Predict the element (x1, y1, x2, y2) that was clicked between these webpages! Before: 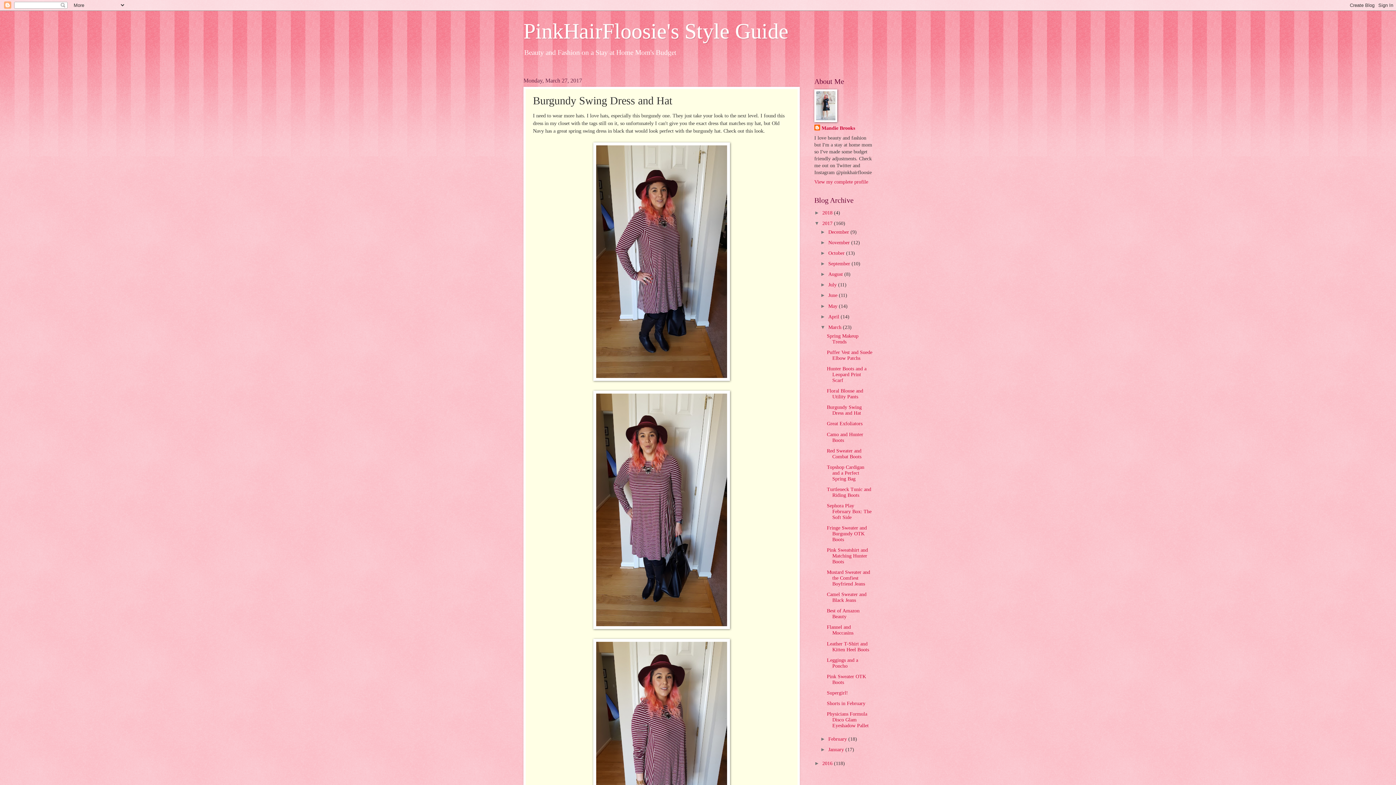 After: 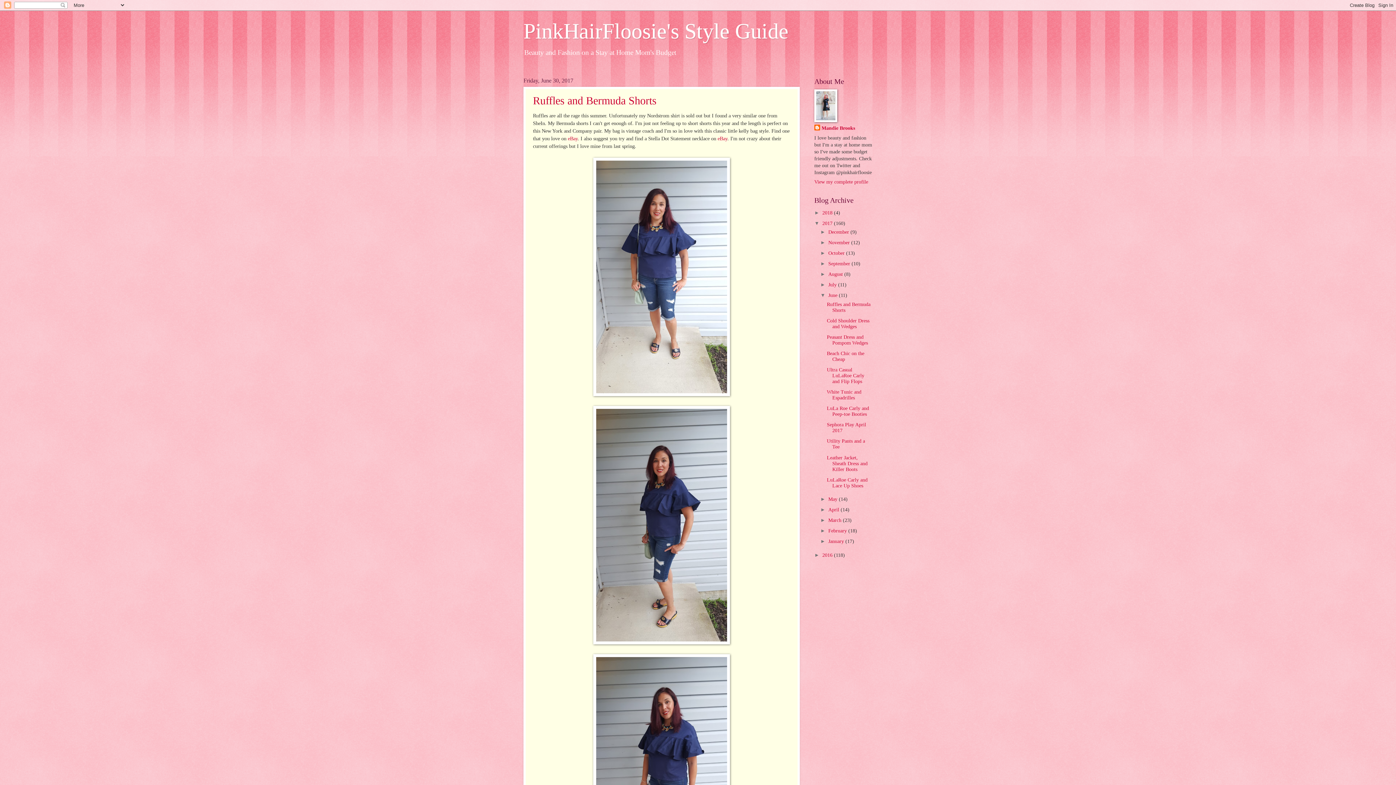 Action: label: June  bbox: (828, 292, 839, 298)